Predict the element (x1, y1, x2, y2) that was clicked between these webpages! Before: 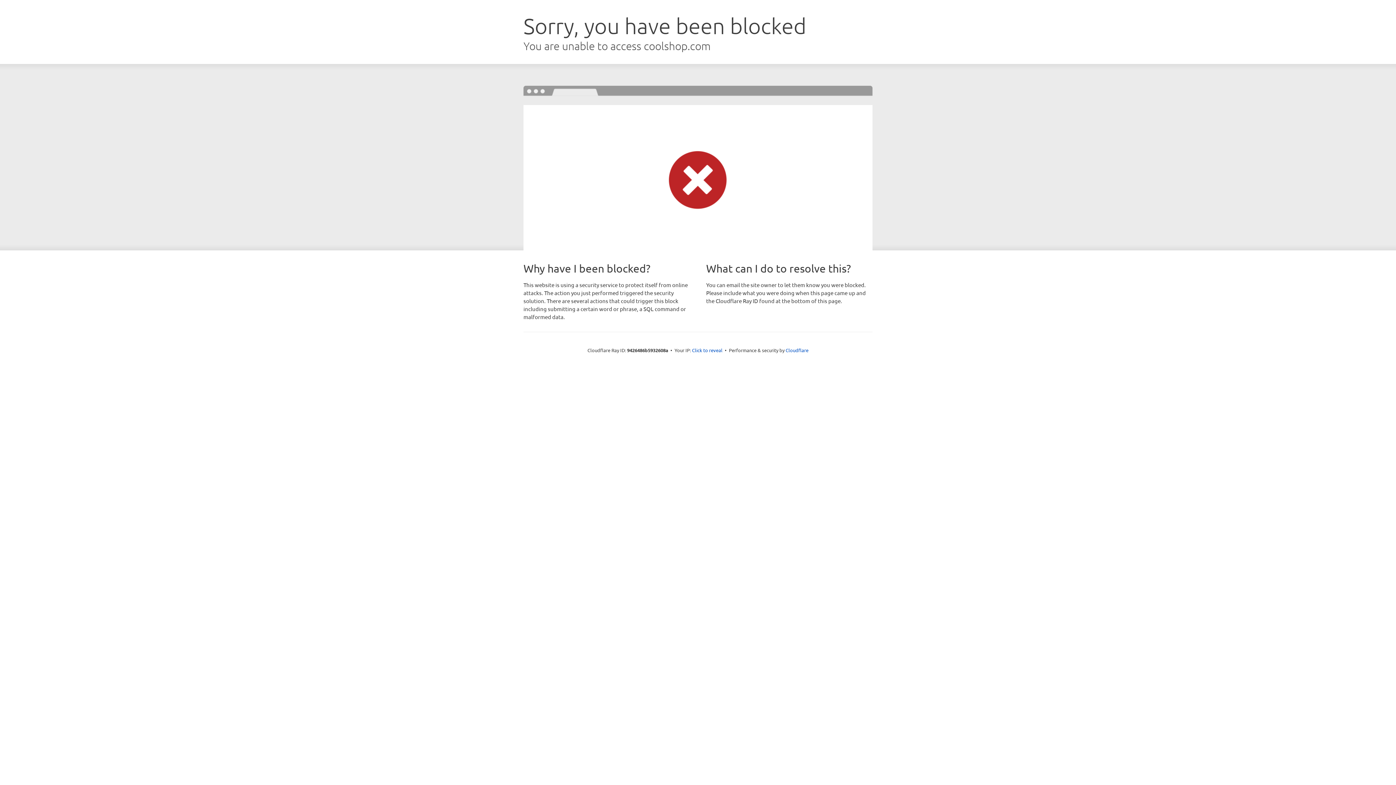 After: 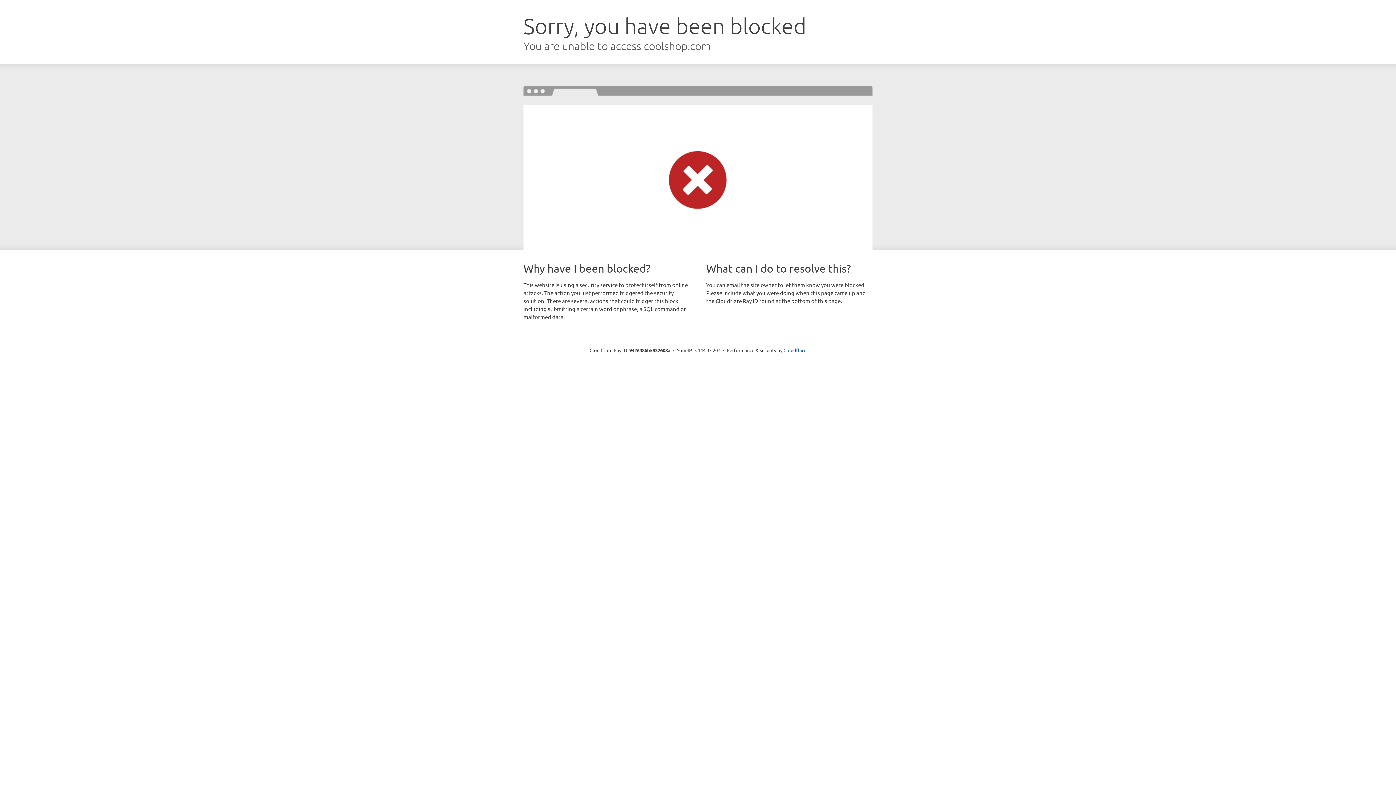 Action: label: Click to reveal bbox: (692, 346, 722, 353)